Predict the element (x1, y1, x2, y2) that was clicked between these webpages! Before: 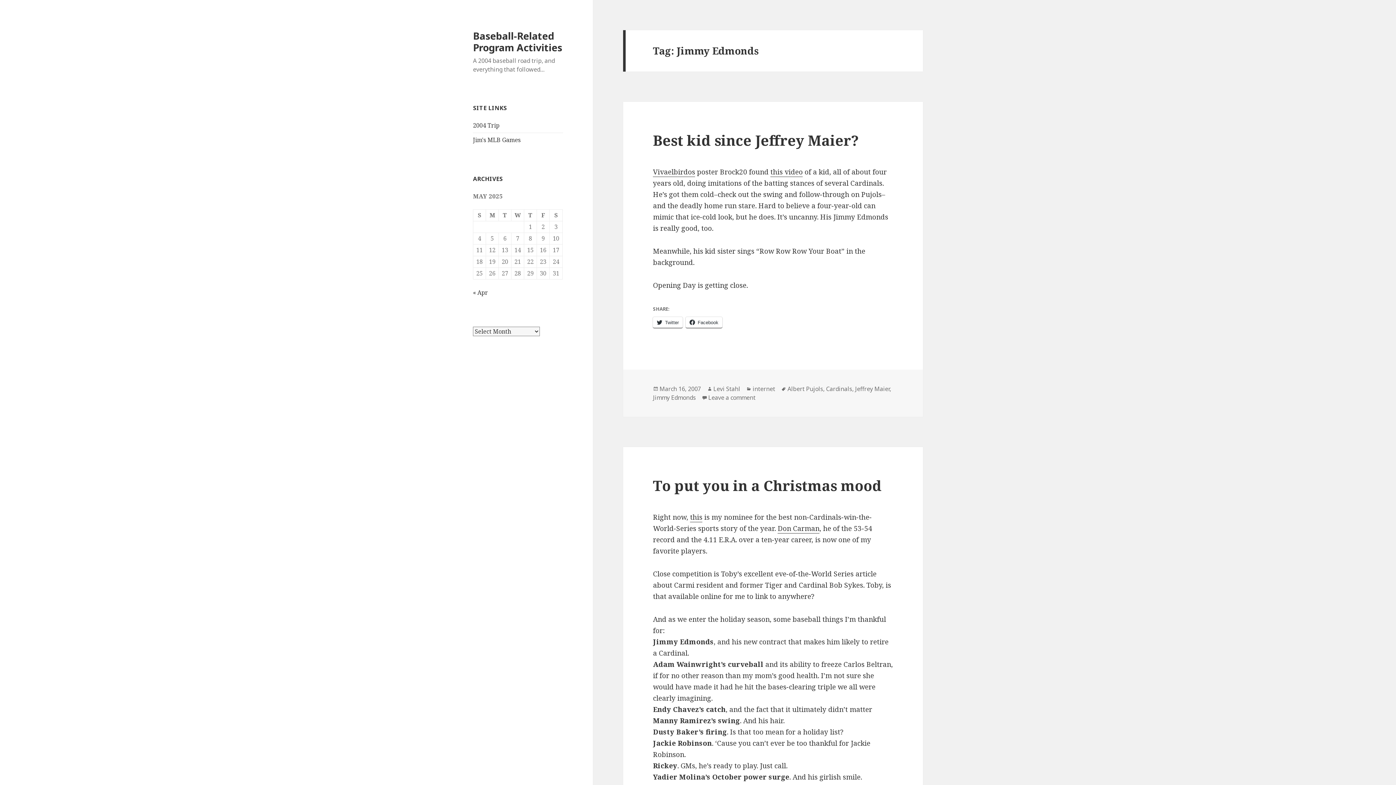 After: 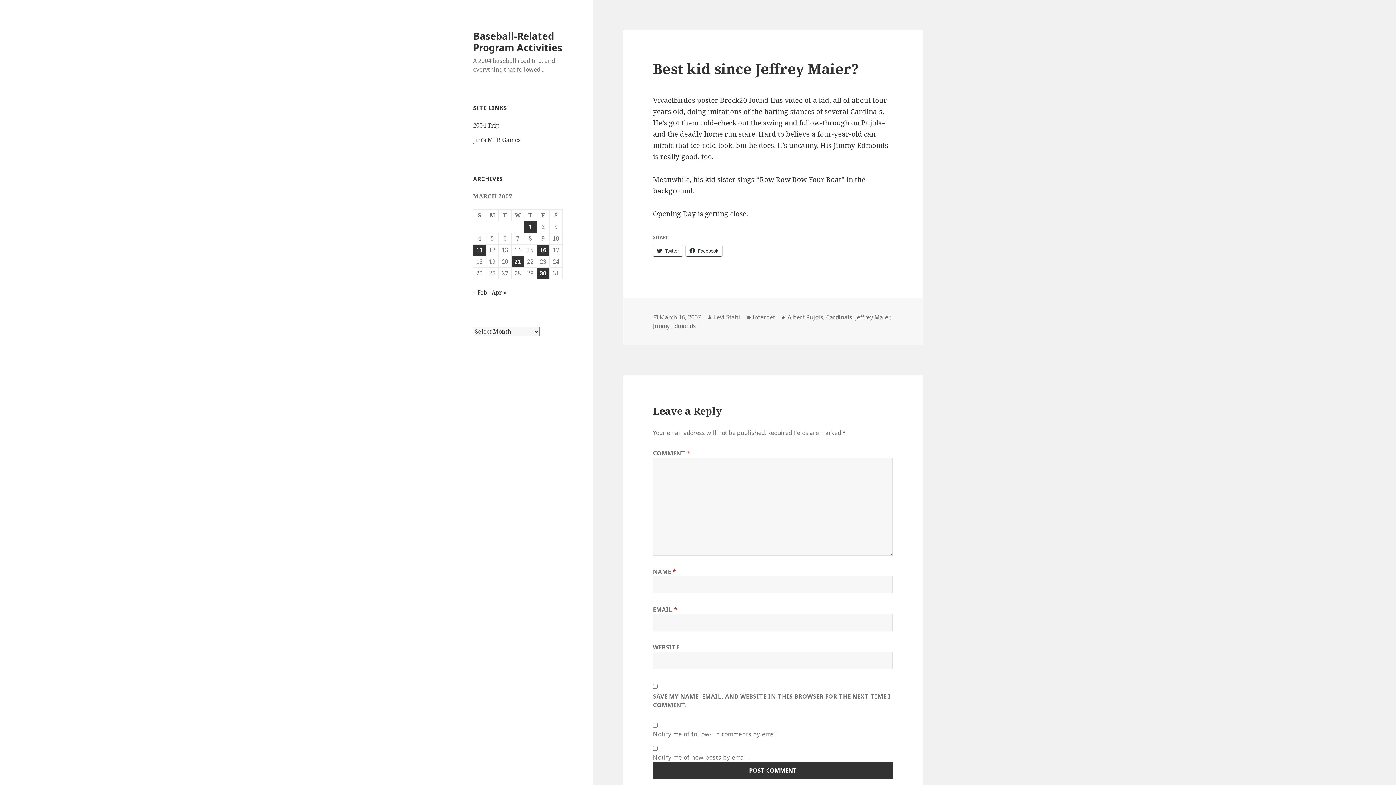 Action: bbox: (653, 130, 858, 149) label: Best kid since Jeffrey Maier?